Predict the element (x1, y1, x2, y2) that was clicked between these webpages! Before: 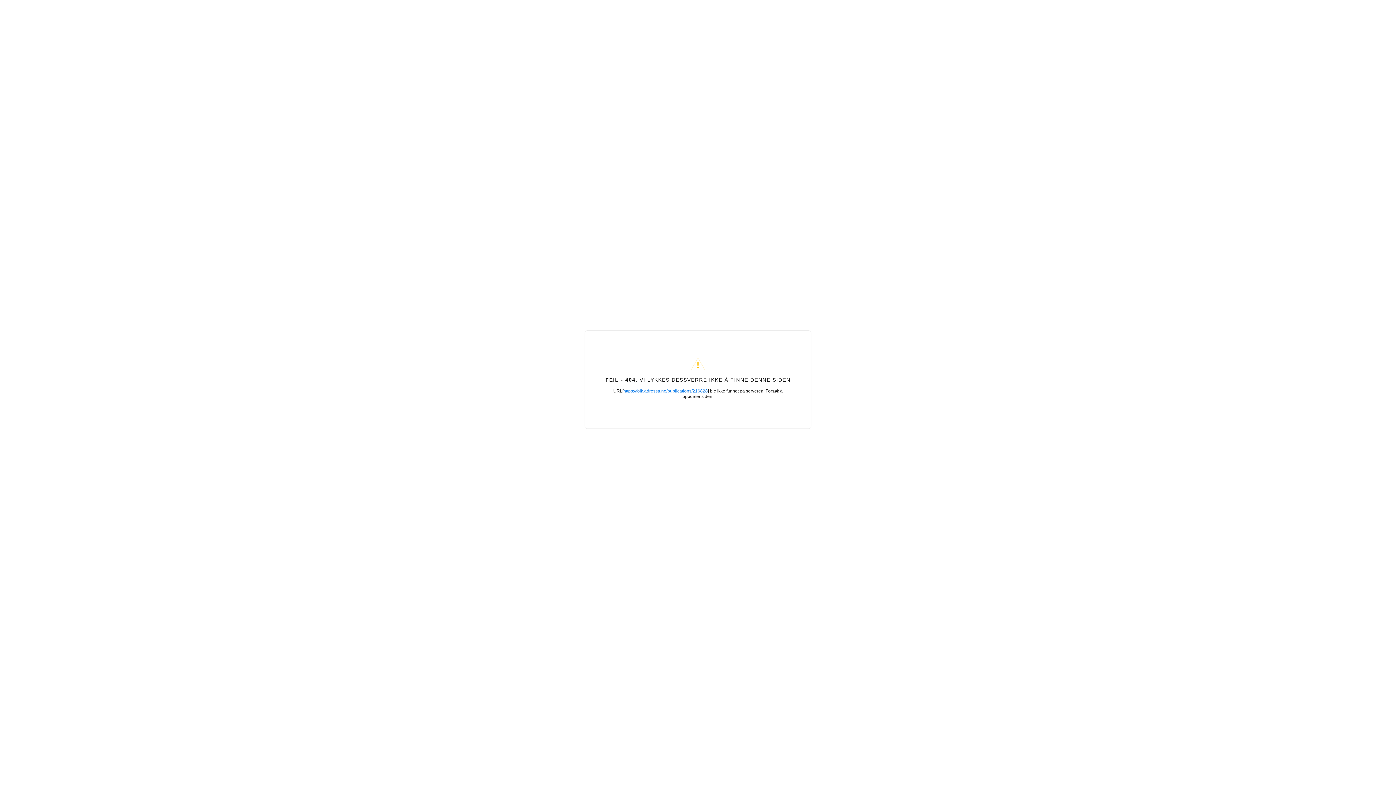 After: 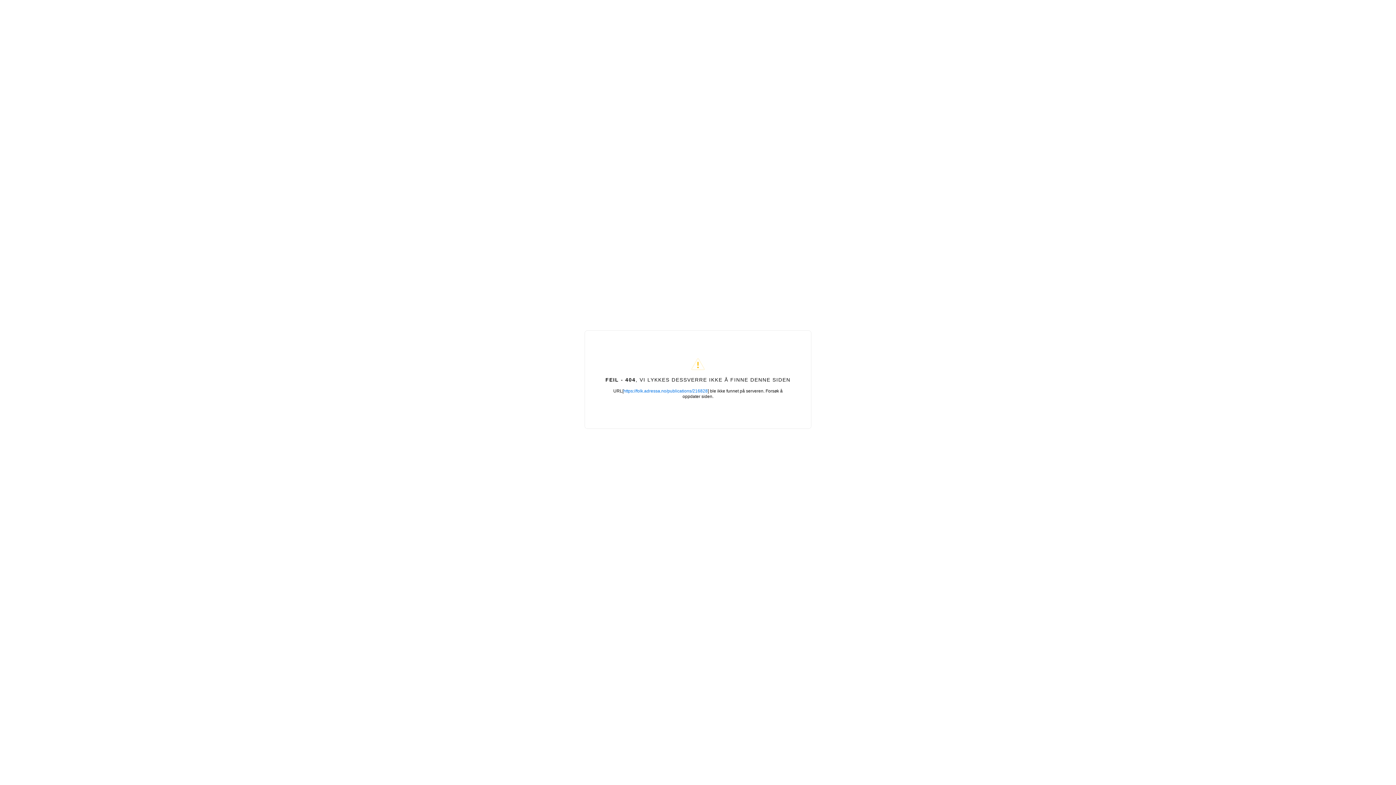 Action: bbox: (623, 388, 708, 393) label: https://folk.adressa.no/publications/216828